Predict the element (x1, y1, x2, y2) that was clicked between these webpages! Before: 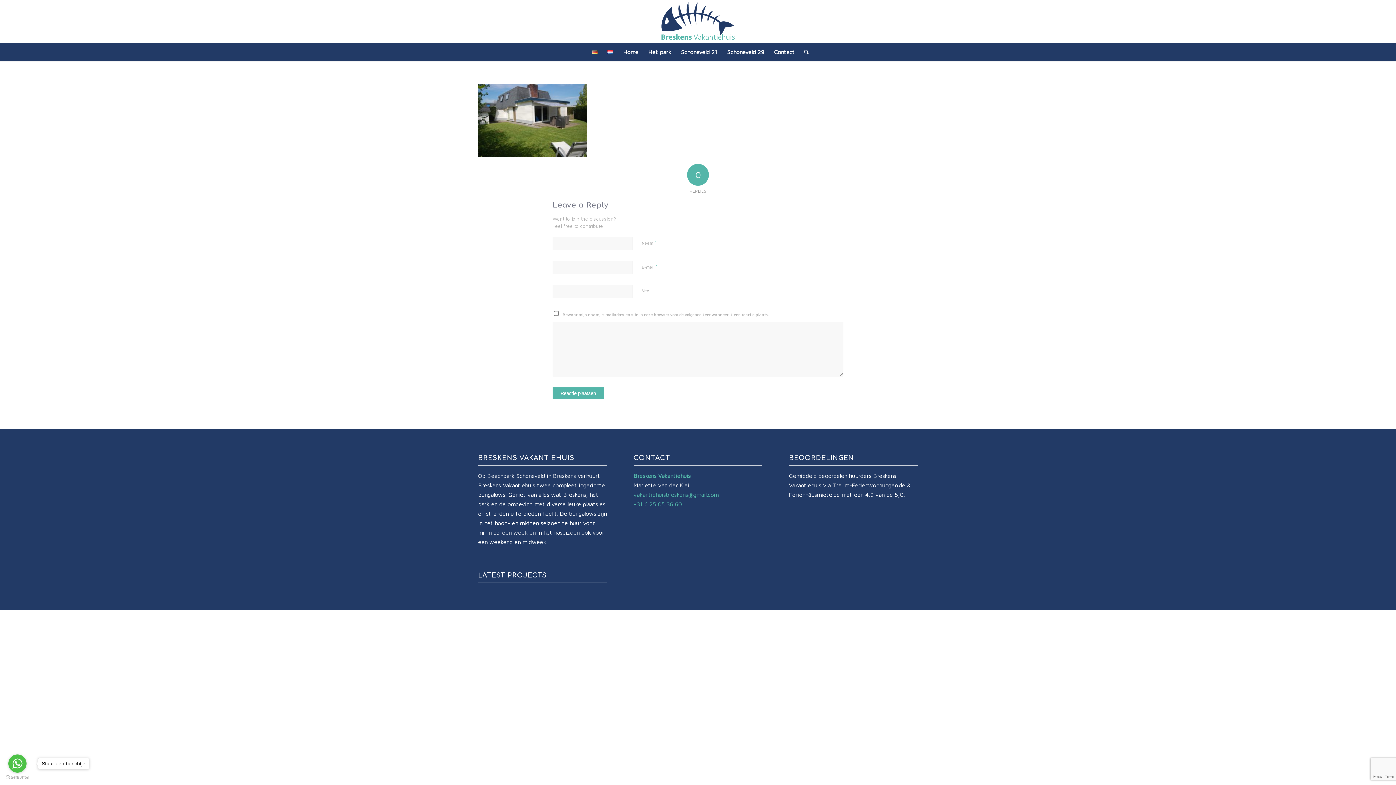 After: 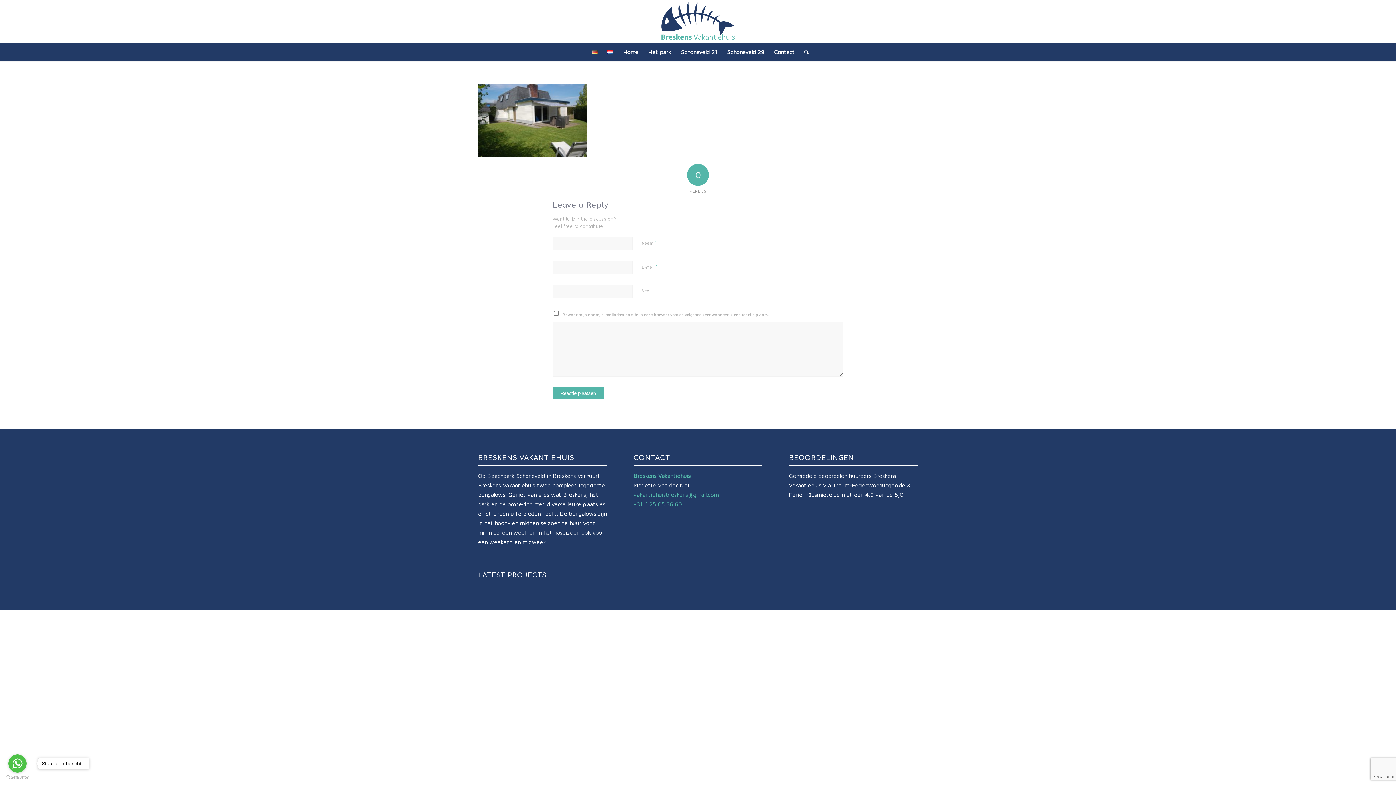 Action: bbox: (5, 775, 29, 780) label: Go to GetButton.io website